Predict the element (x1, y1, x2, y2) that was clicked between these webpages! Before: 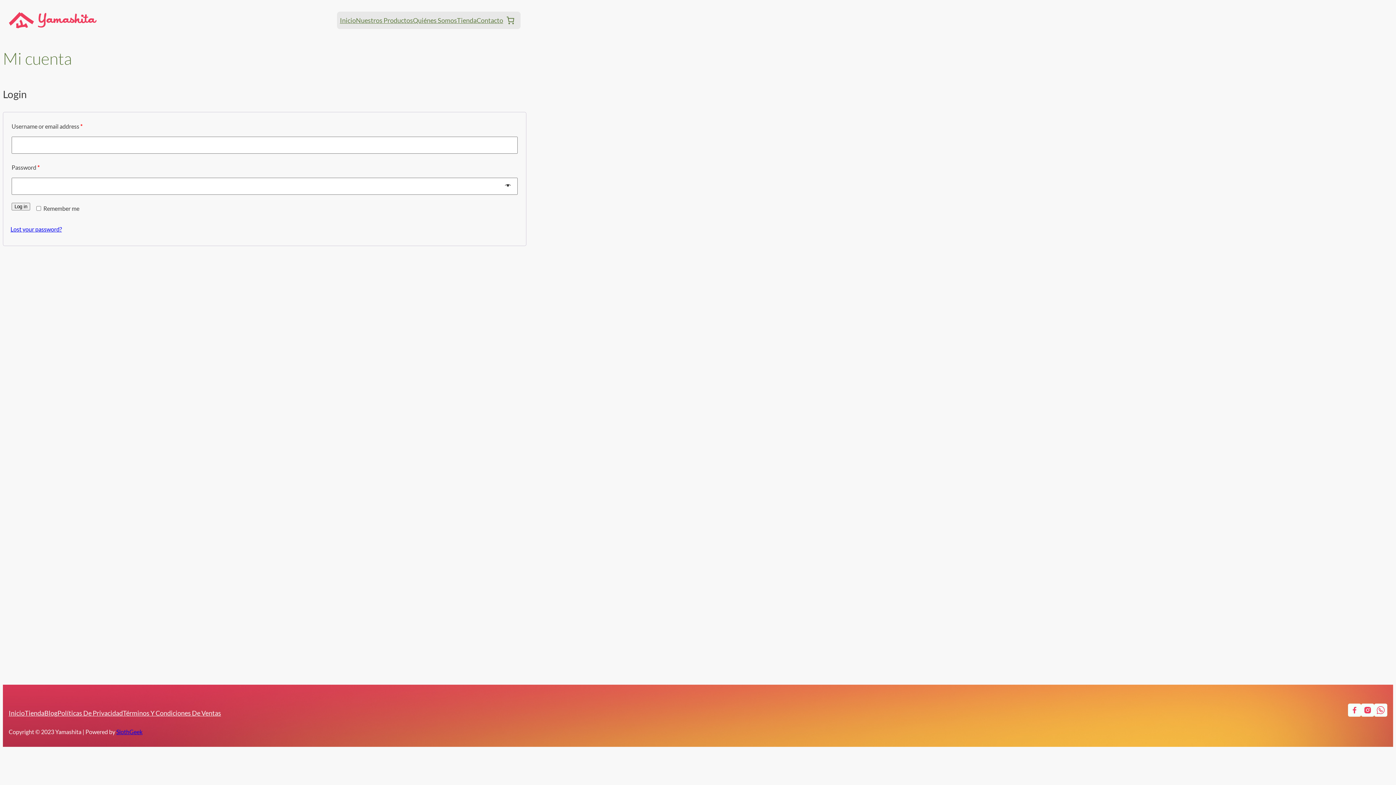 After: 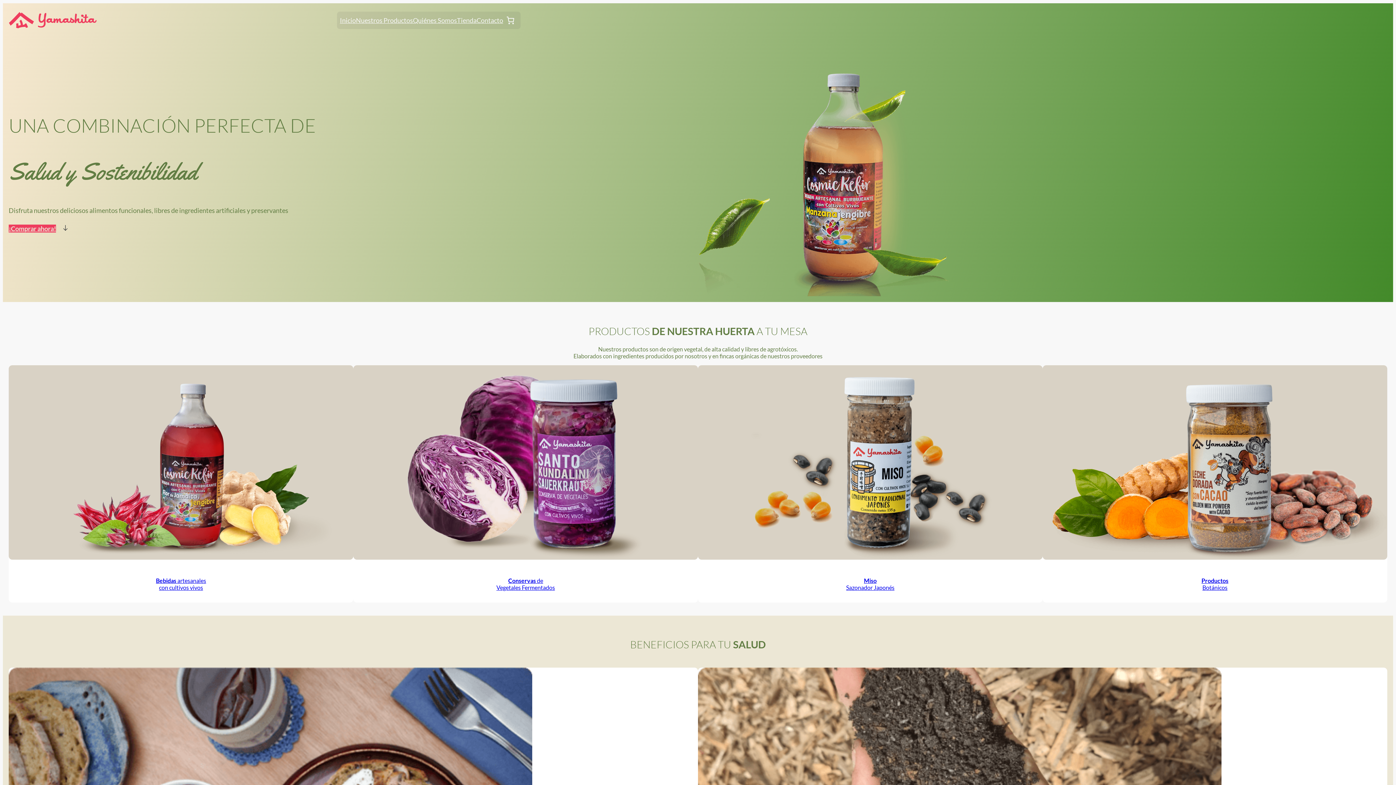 Action: label: Inicio bbox: (340, 16, 356, 24)